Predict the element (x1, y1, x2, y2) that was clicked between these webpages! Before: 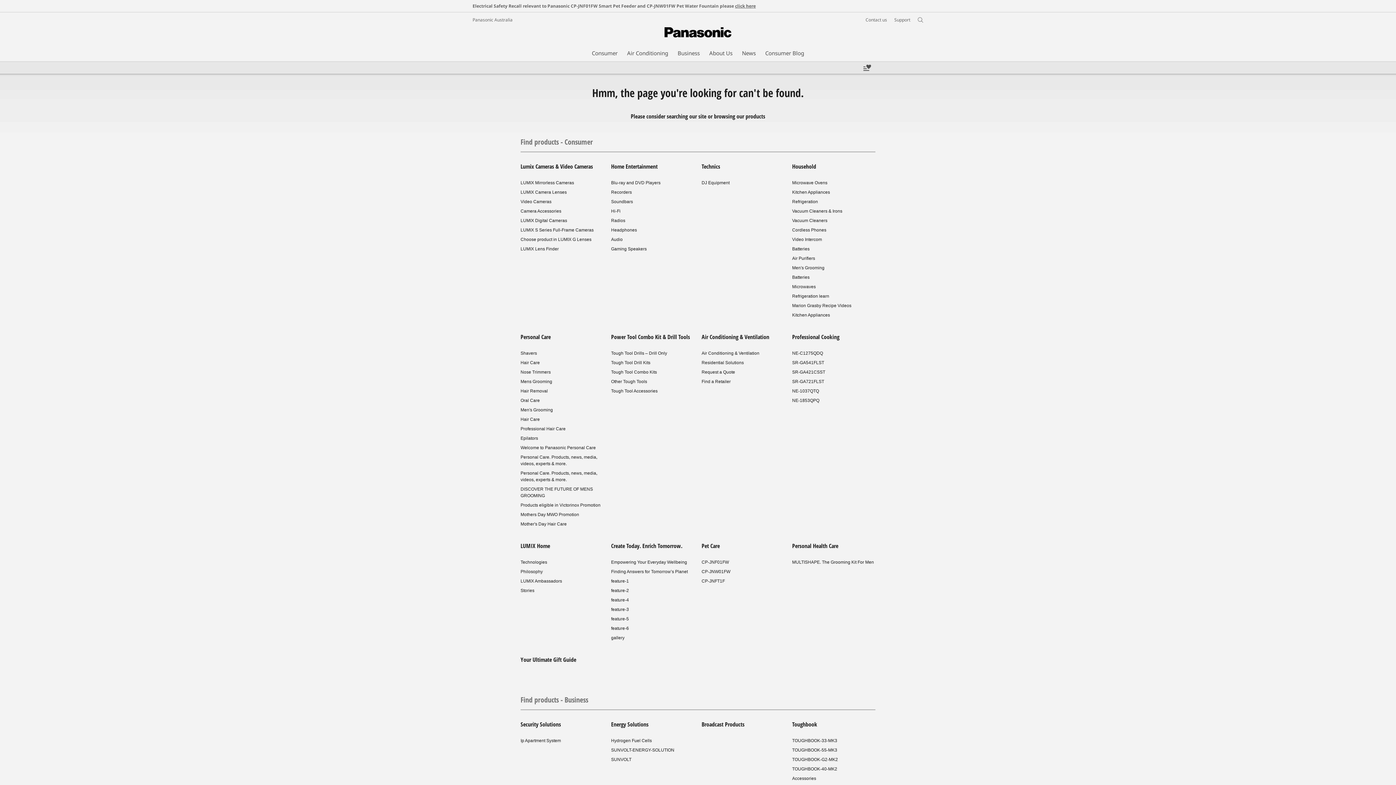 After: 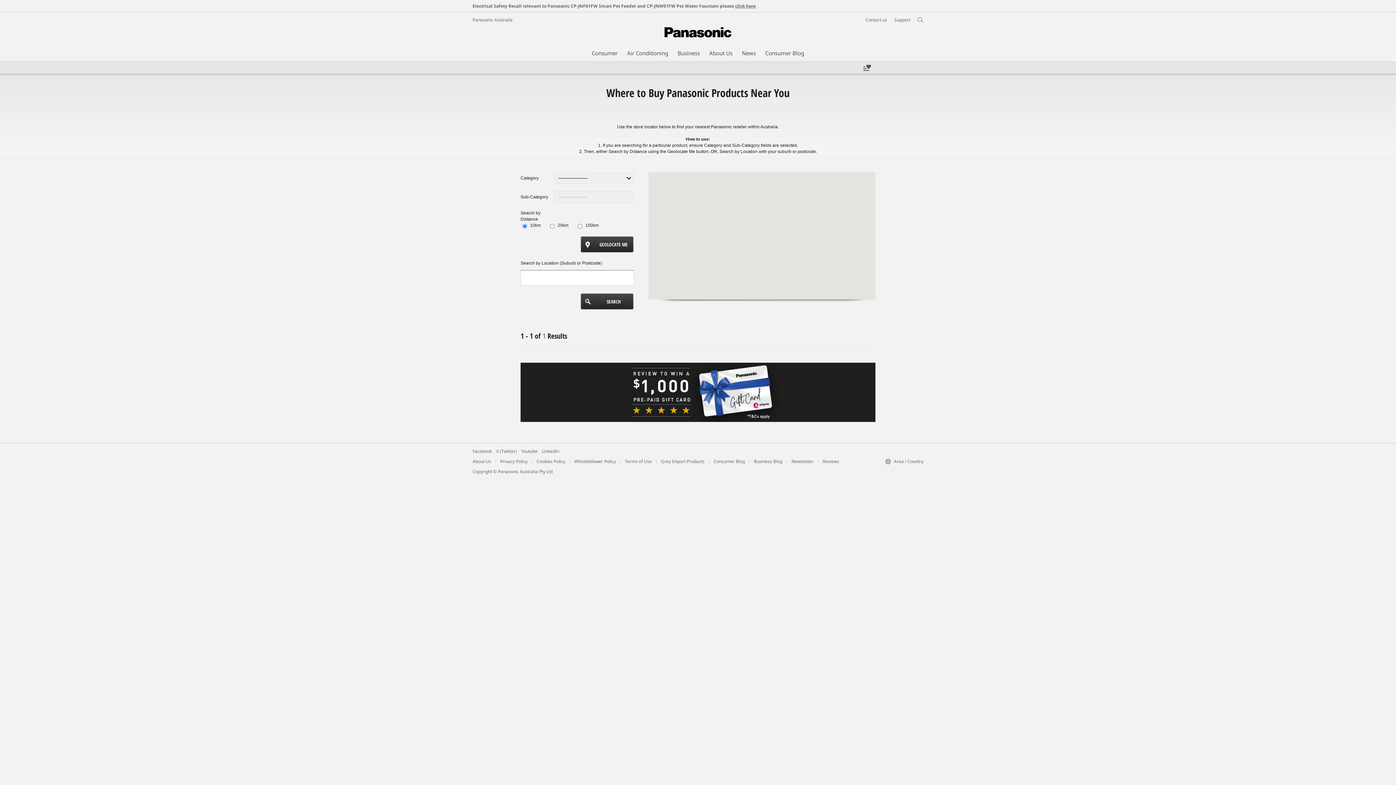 Action: bbox: (701, 379, 730, 384) label: Find a Retailer